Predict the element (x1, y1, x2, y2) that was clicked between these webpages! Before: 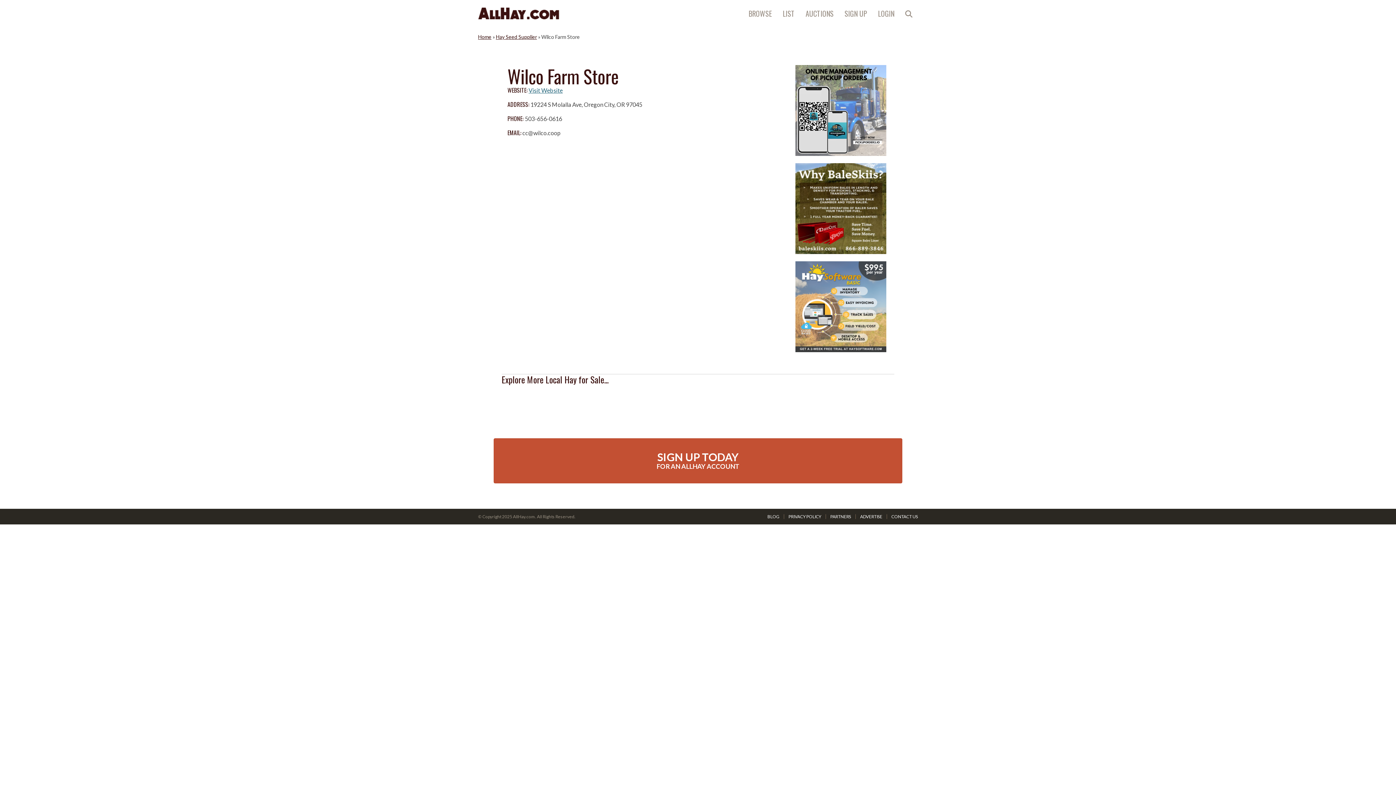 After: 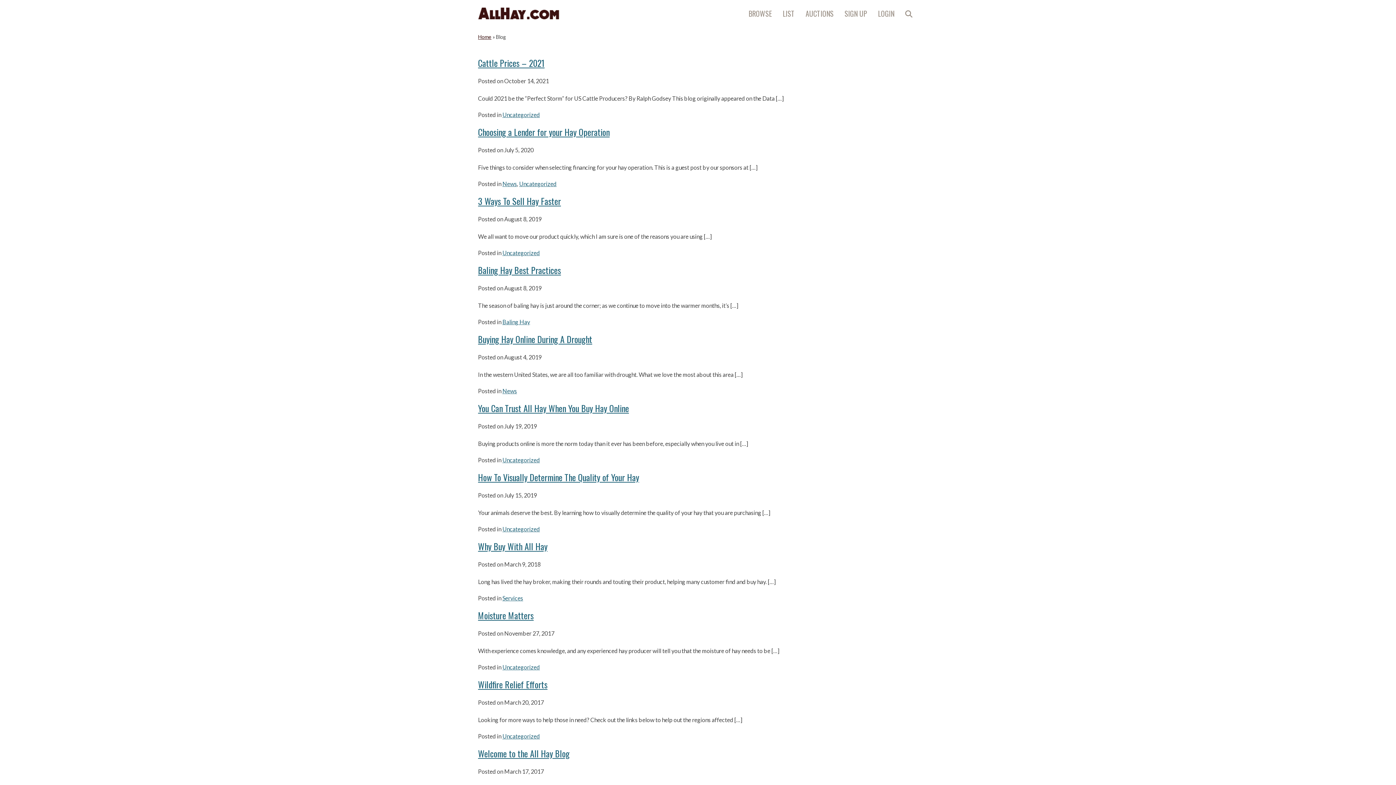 Action: bbox: (767, 514, 779, 519) label: BLOG